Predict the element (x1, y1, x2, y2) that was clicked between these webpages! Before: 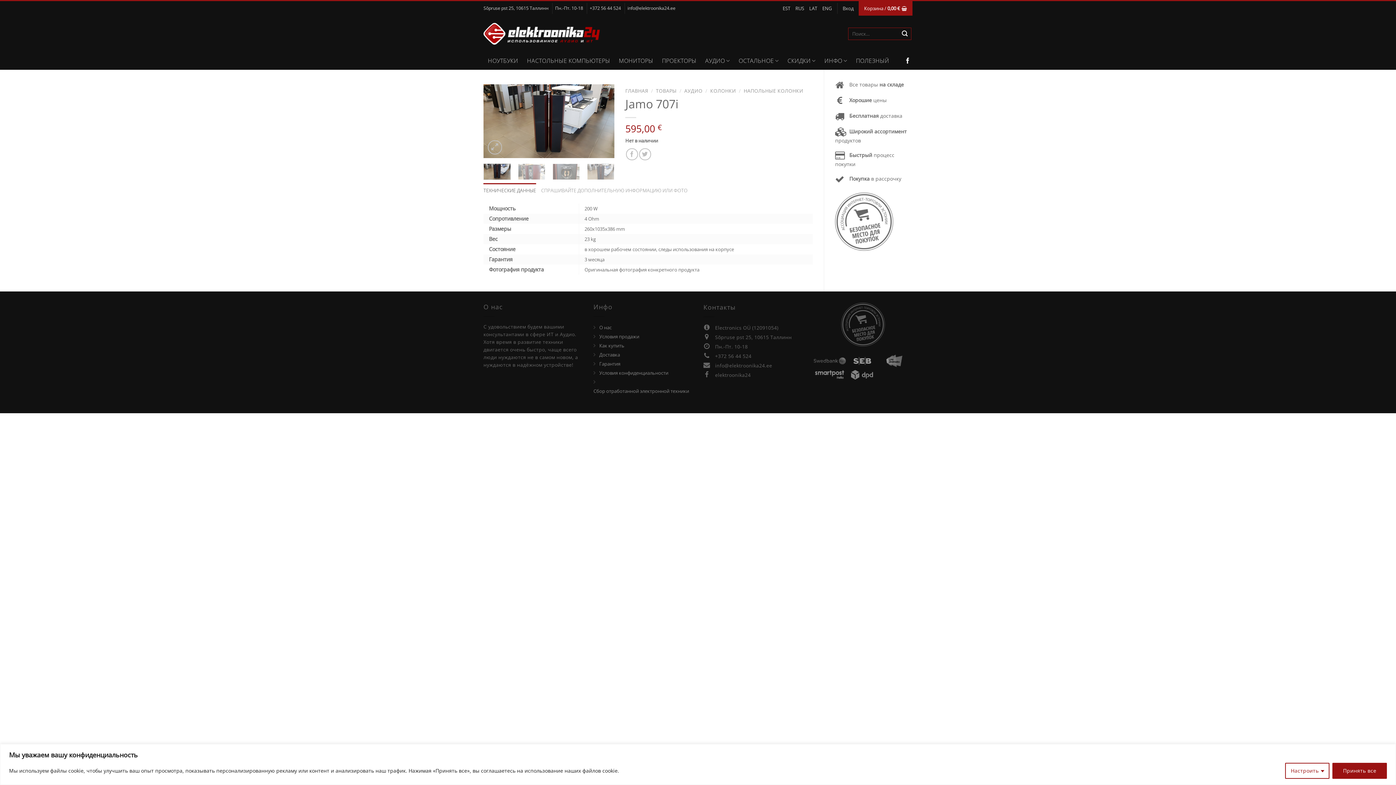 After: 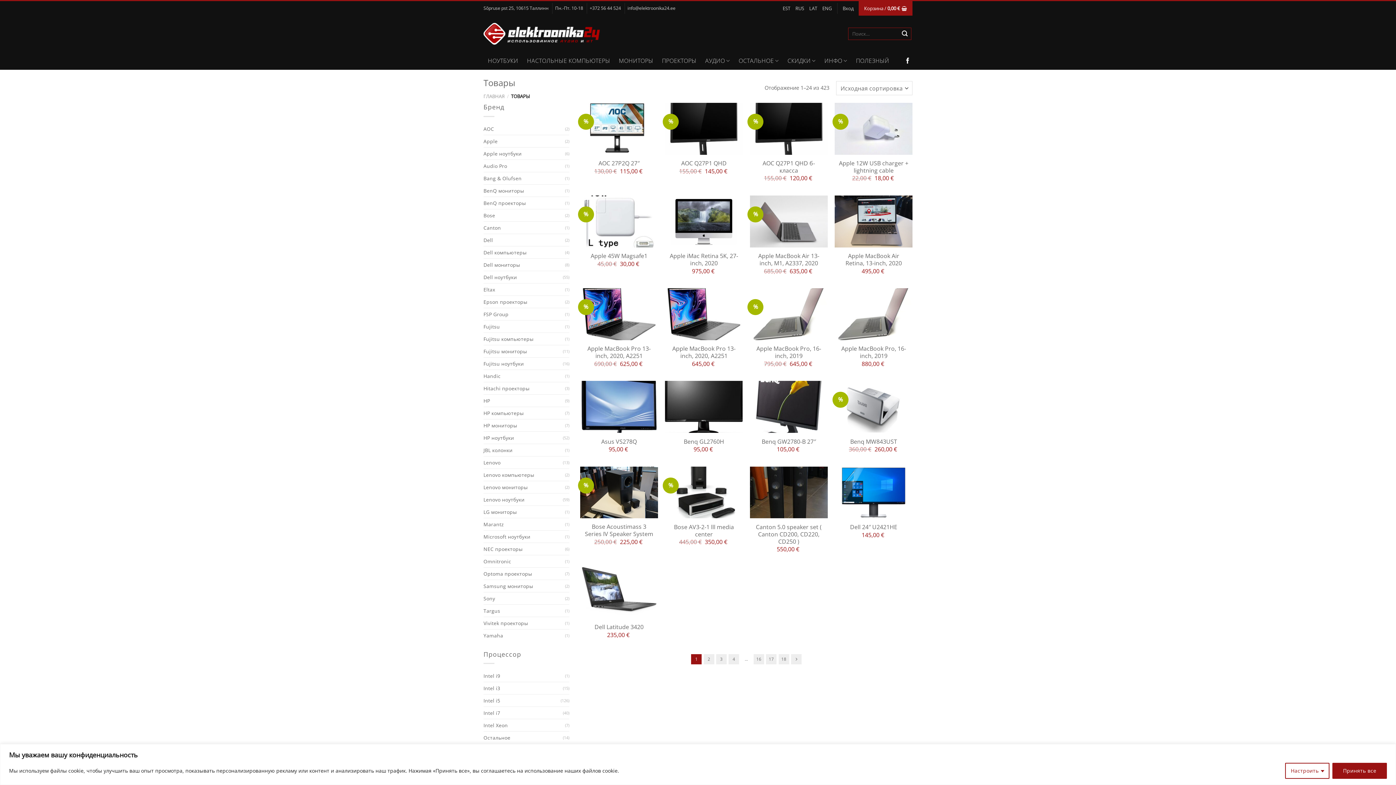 Action: bbox: (656, 87, 676, 94) label: ТОВАРЫ